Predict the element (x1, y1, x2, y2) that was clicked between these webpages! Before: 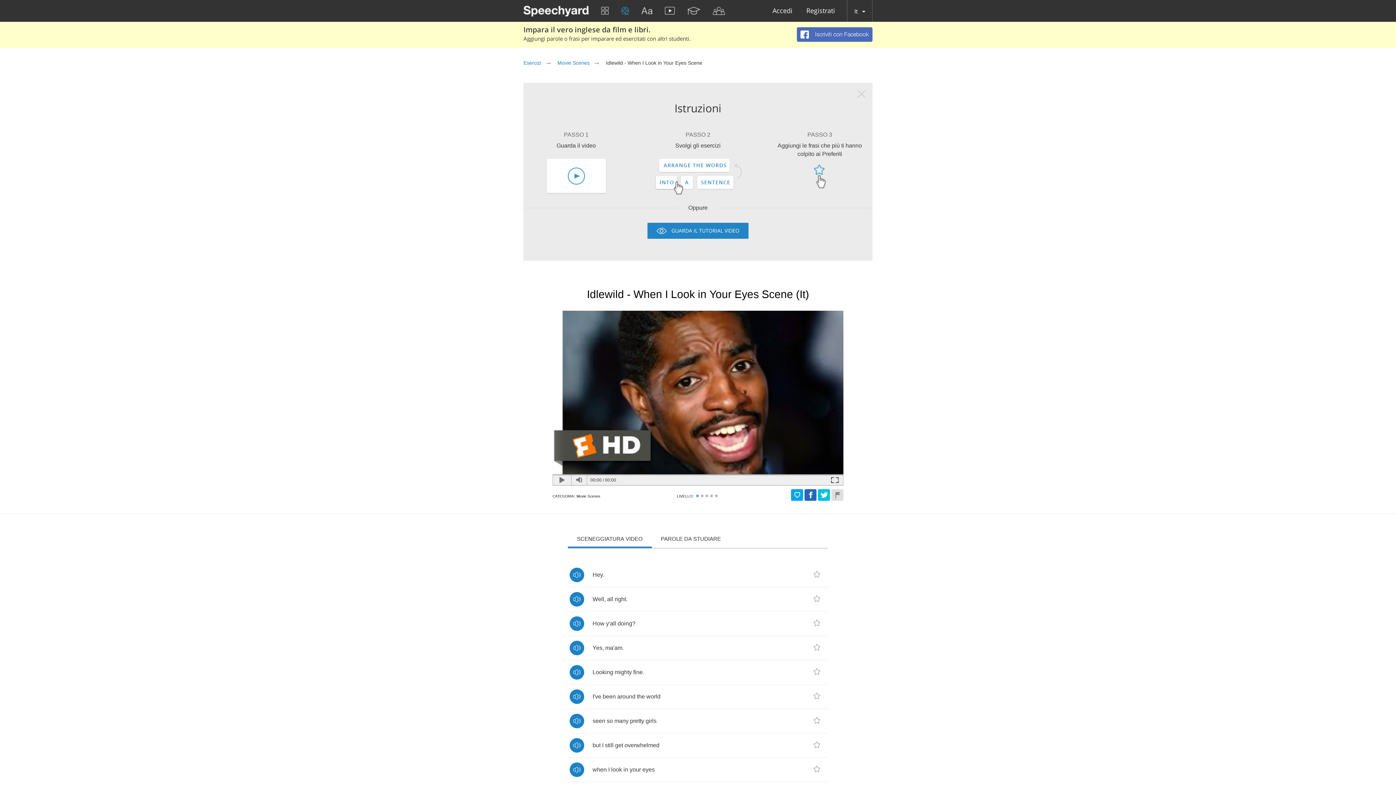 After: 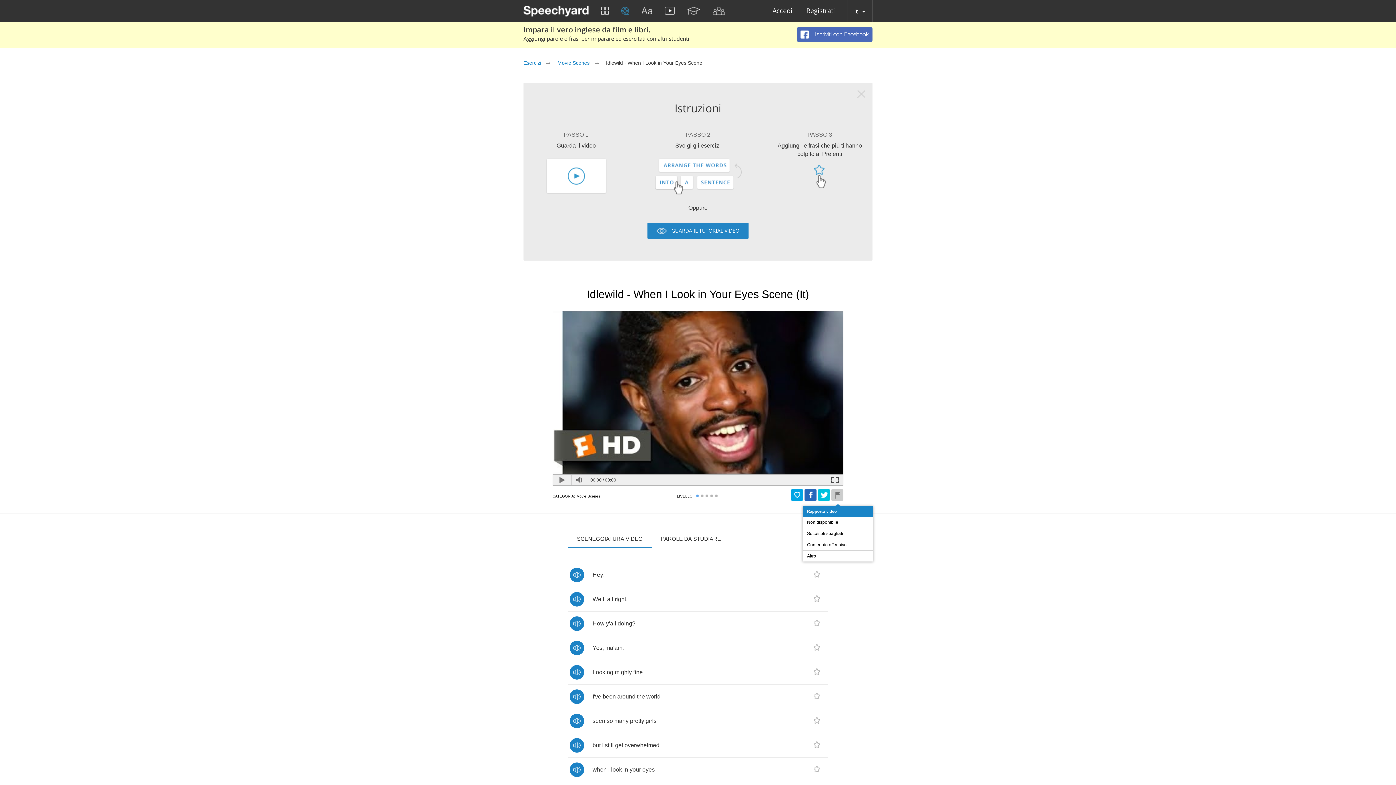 Action: bbox: (831, 489, 843, 501)